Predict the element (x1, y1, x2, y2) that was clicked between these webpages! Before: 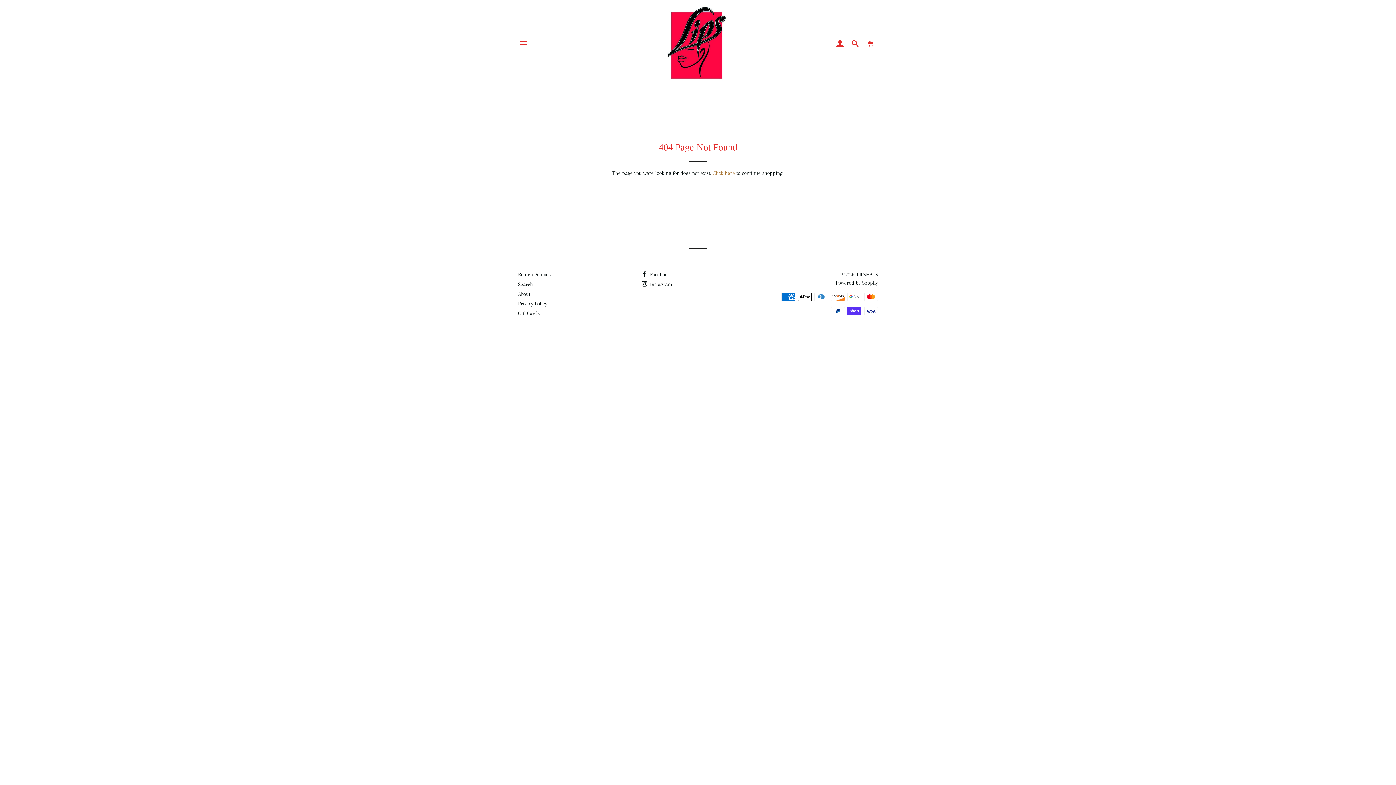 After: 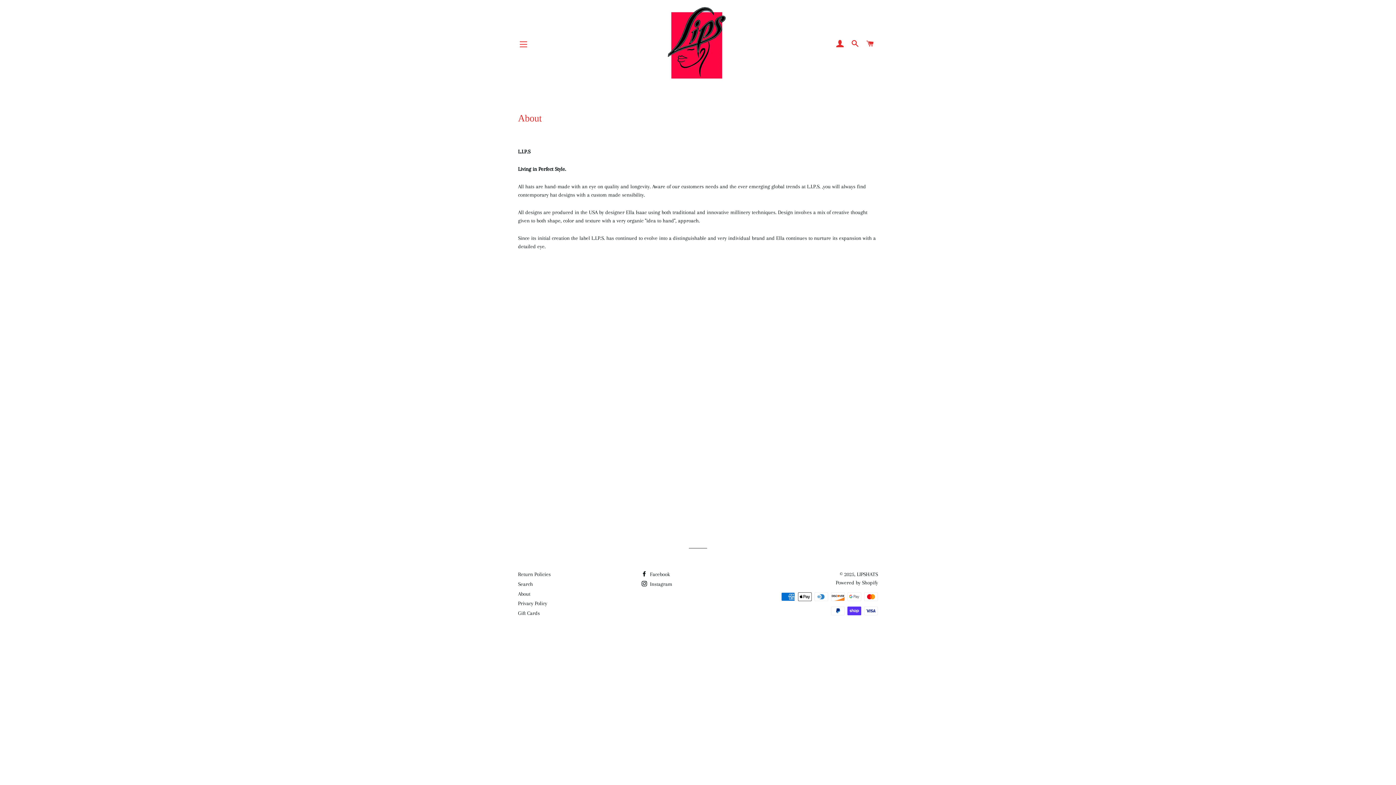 Action: label: About bbox: (518, 291, 530, 296)